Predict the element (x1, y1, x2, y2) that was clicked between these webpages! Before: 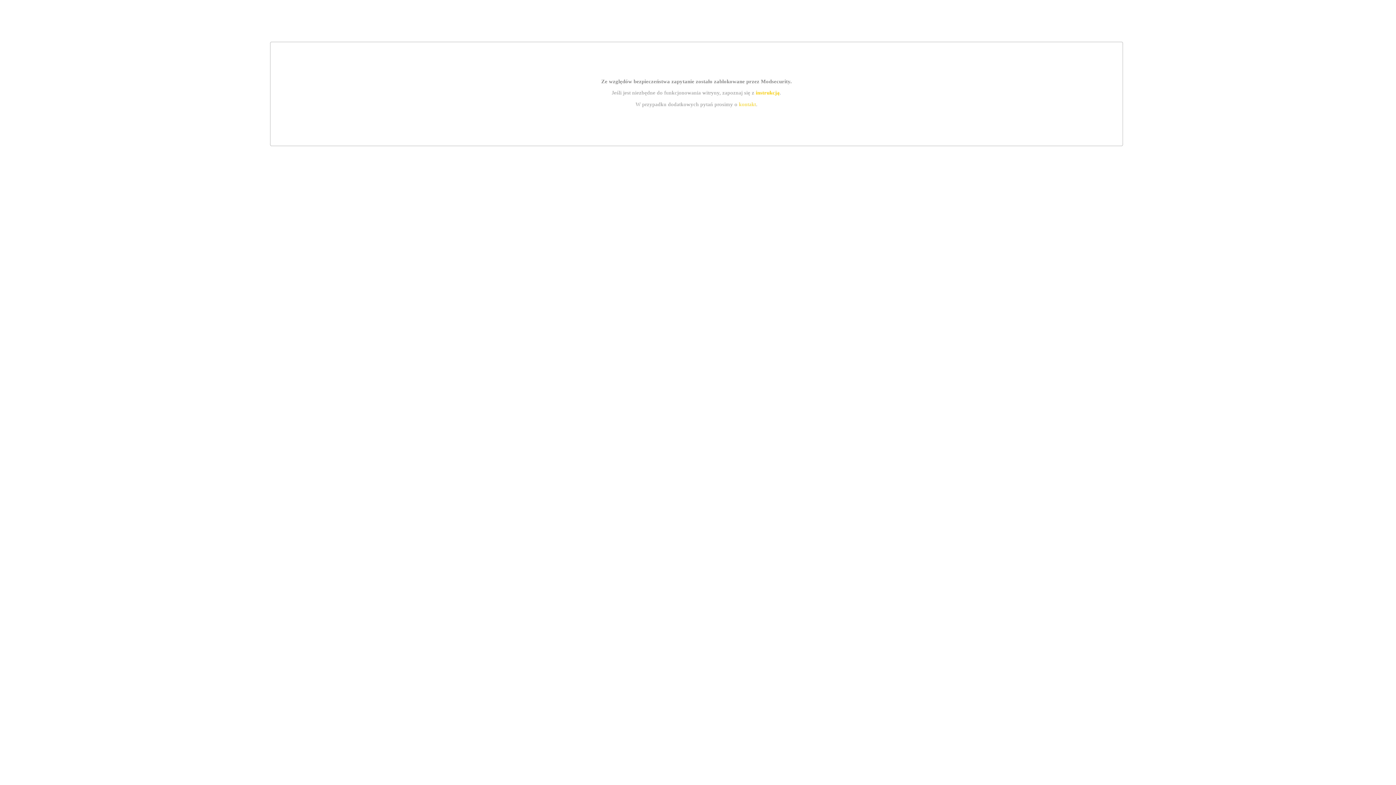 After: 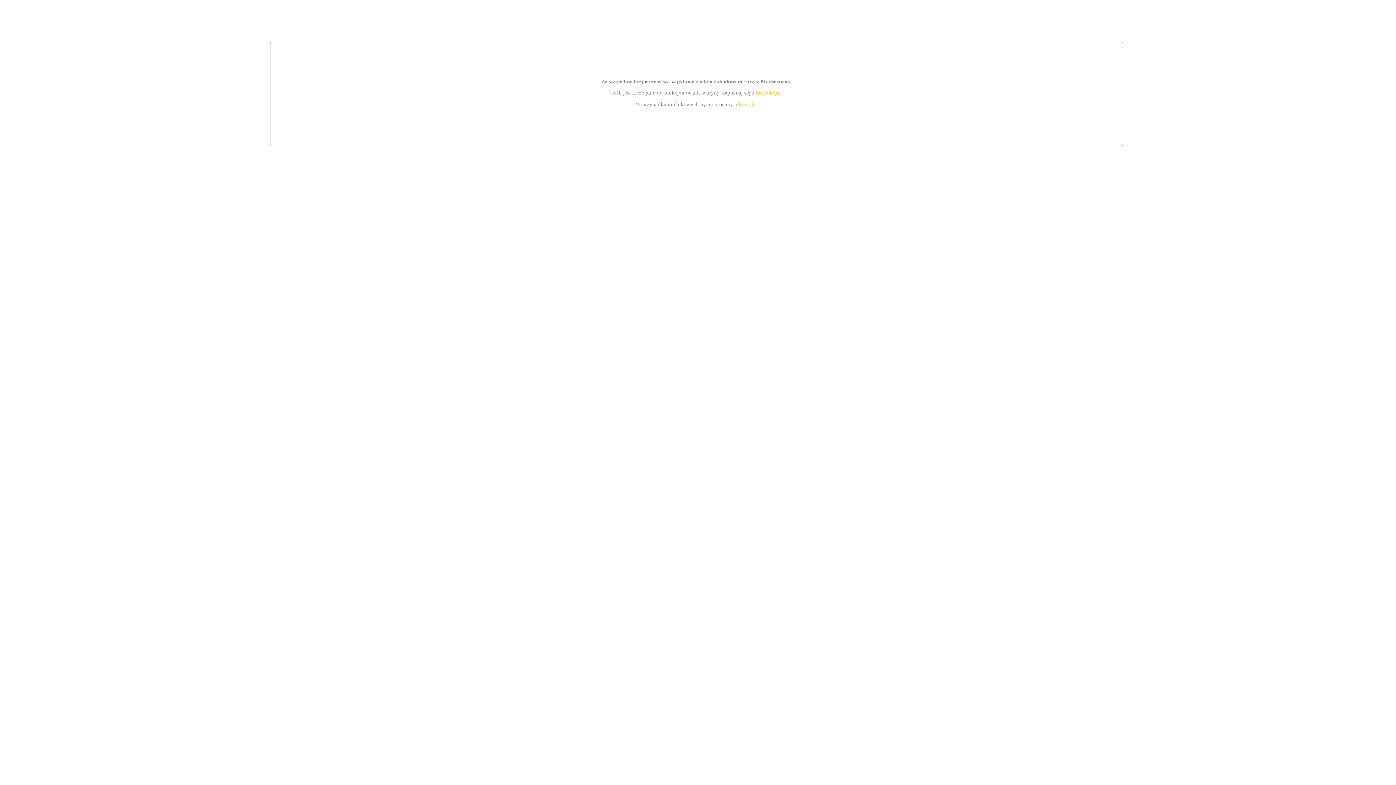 Action: label: kontakt bbox: (739, 101, 756, 107)